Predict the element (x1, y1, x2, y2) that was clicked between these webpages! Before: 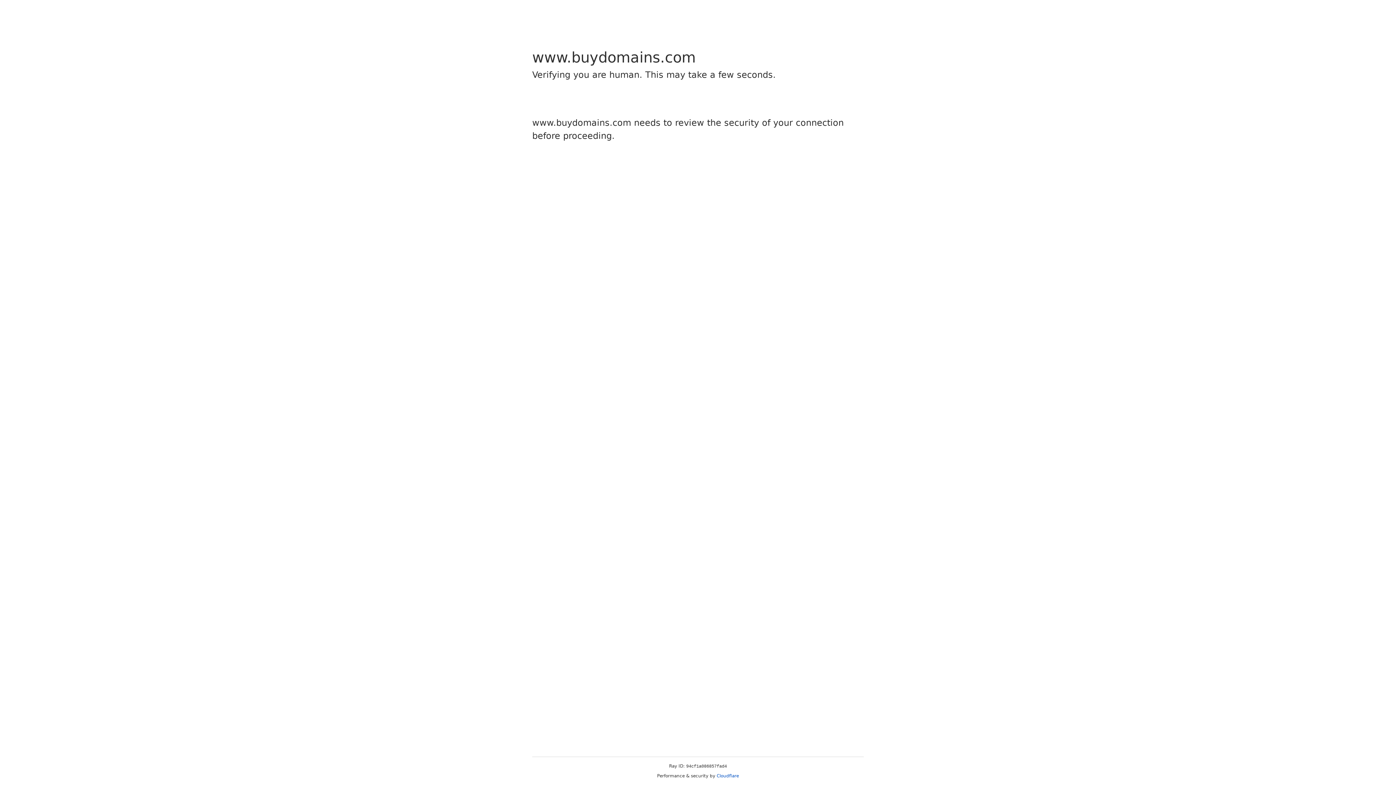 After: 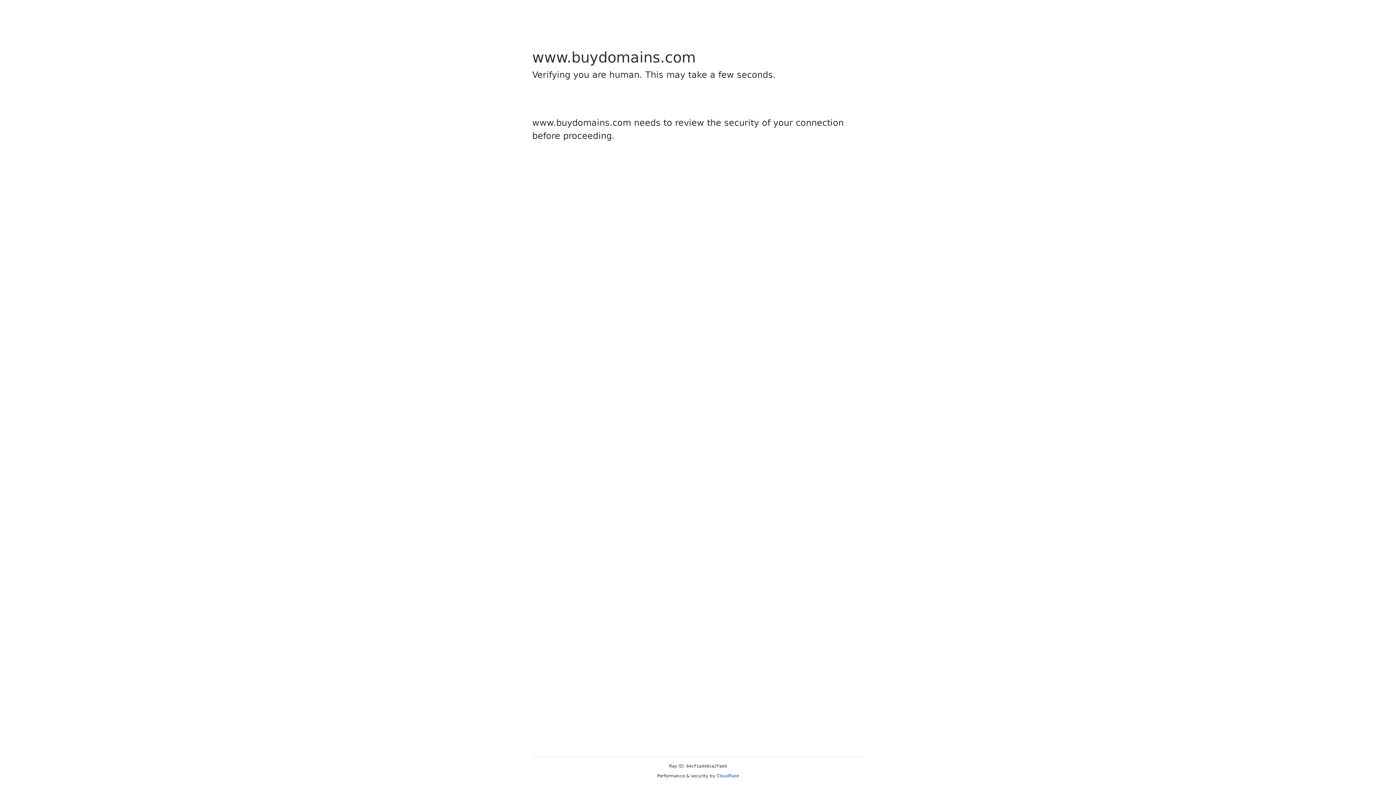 Action: label: Cloudflare bbox: (716, 773, 739, 778)